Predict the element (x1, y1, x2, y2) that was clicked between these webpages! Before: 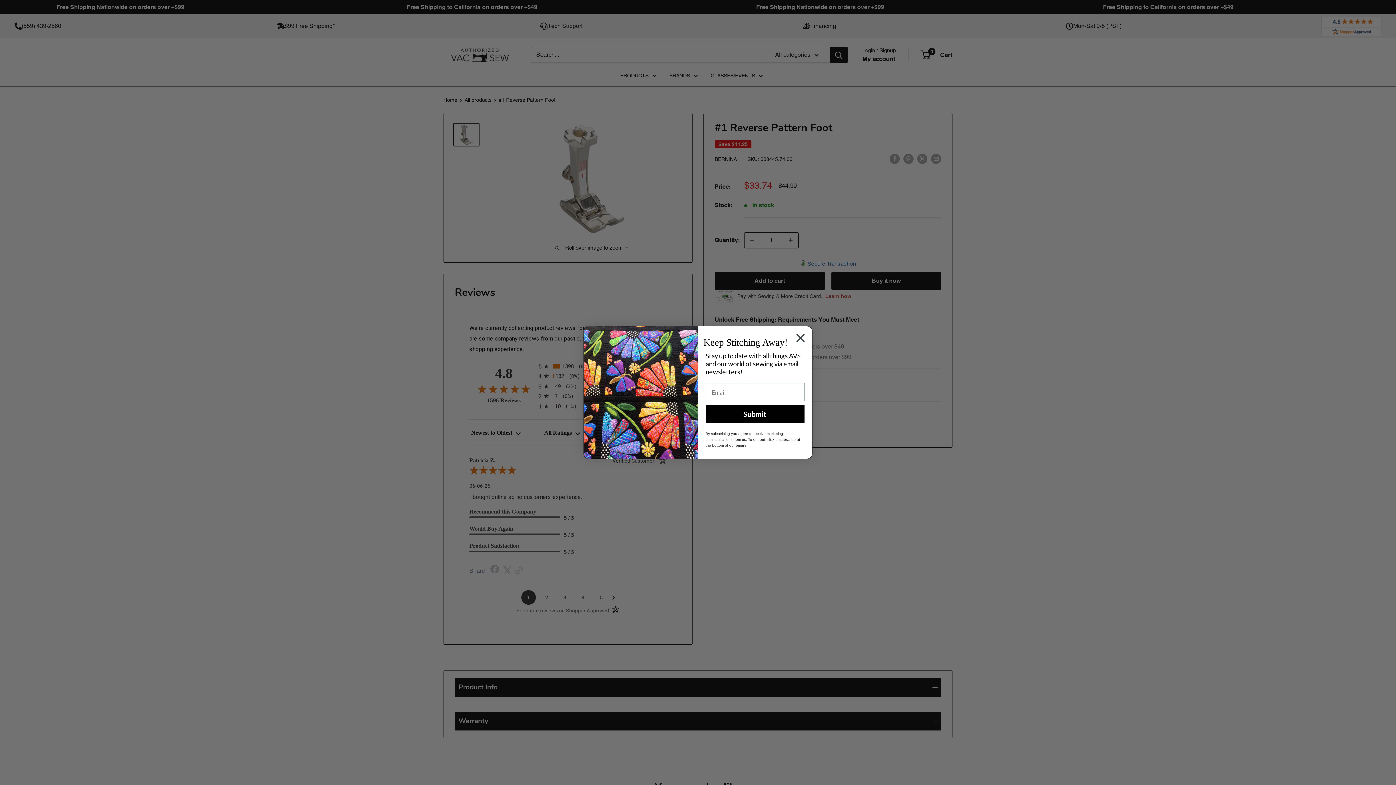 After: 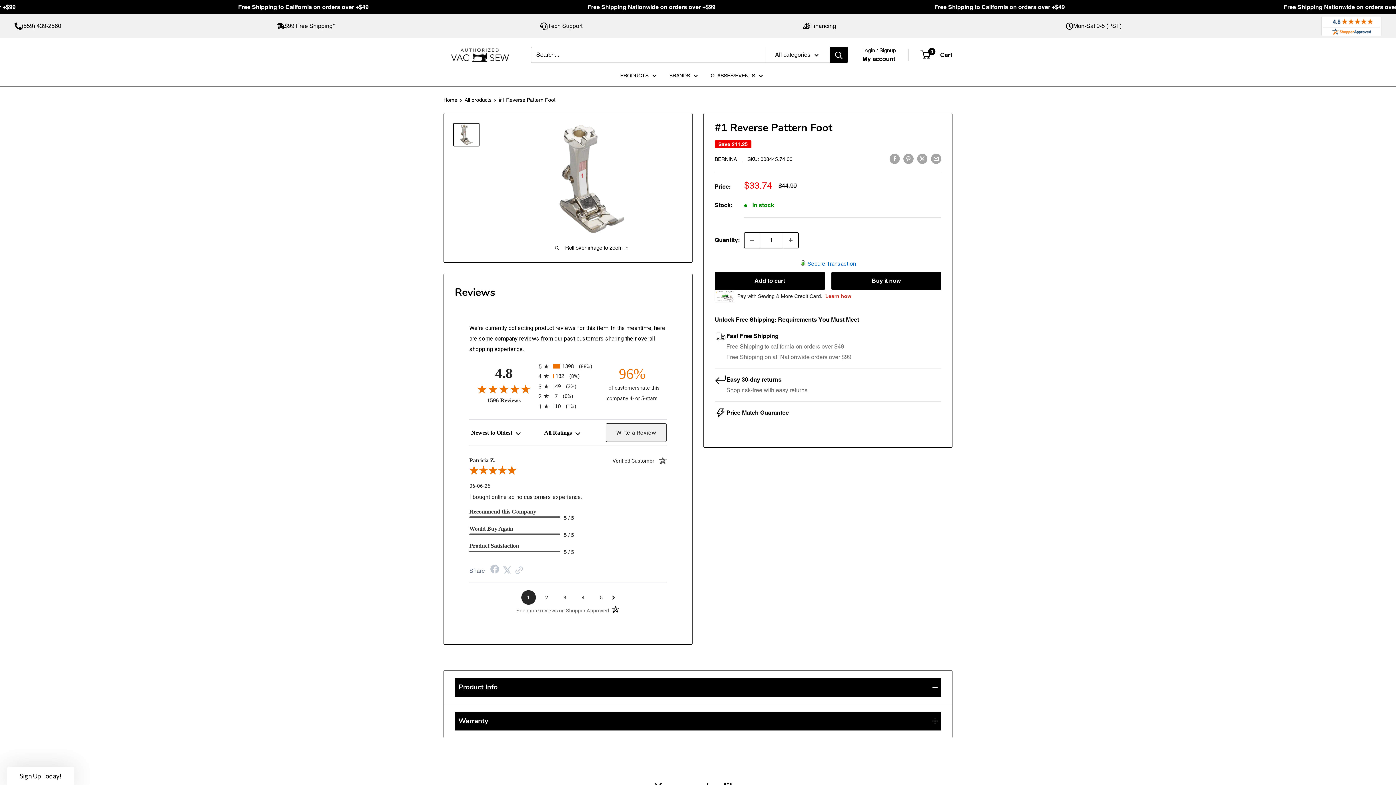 Action: bbox: (791, 329, 809, 347) label: Close dialog